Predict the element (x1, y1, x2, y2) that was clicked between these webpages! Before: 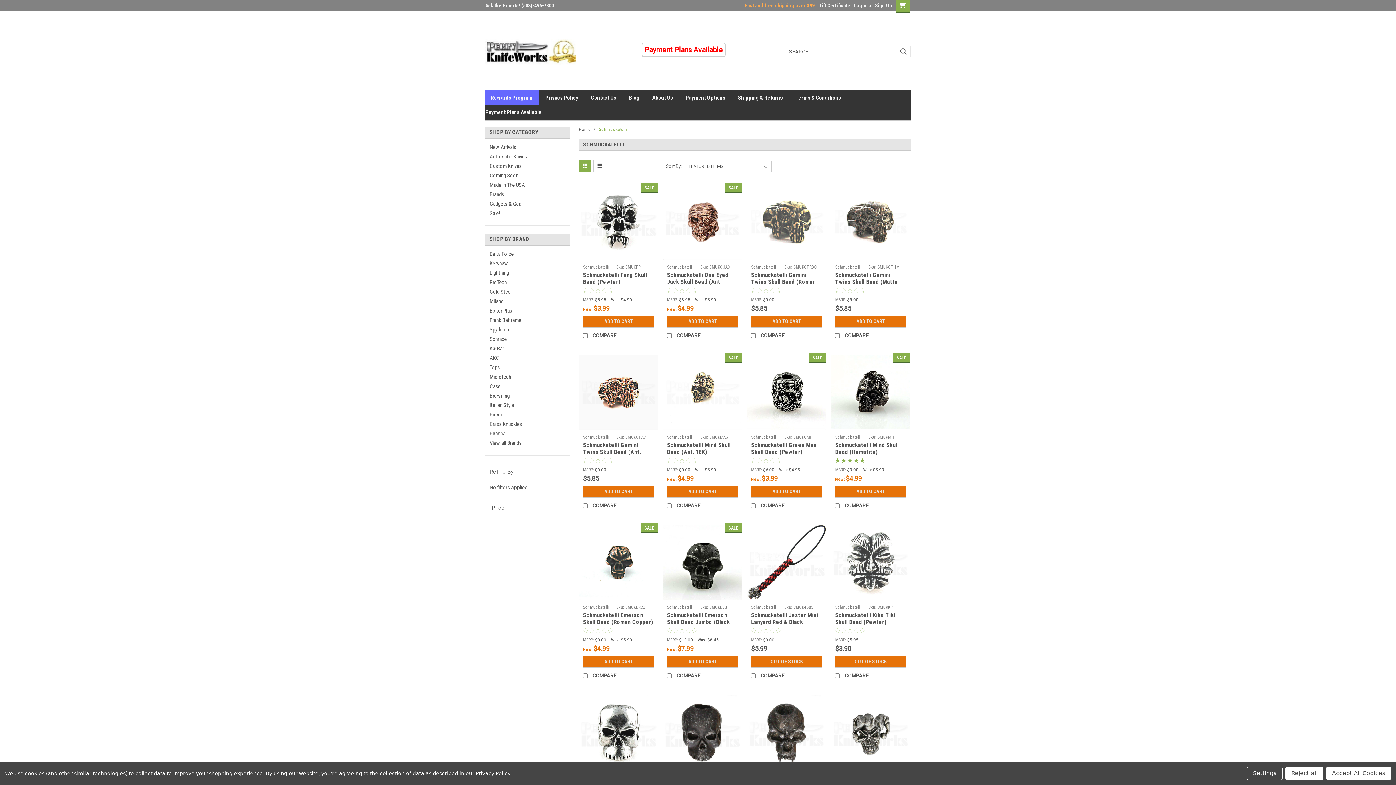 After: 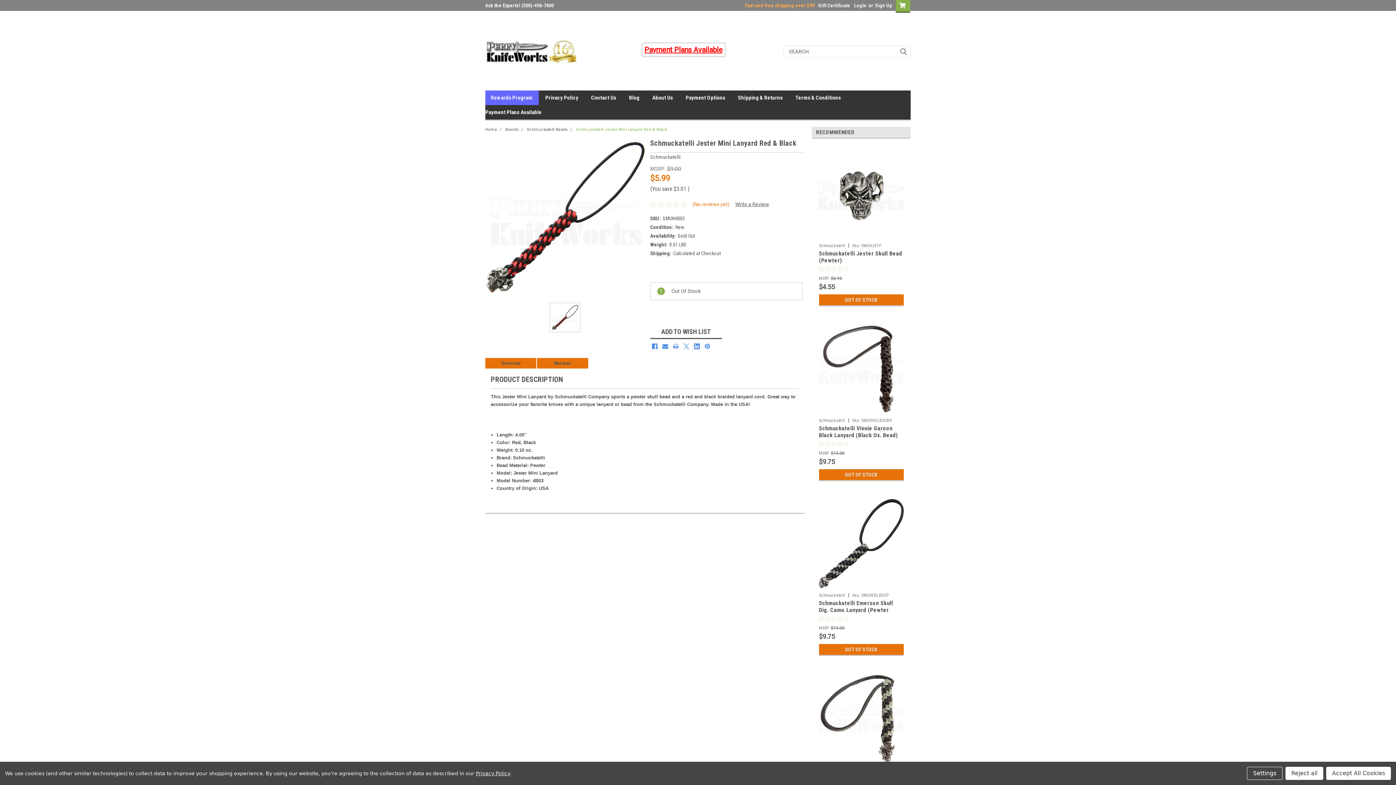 Action: bbox: (751, 656, 822, 668) label: OUT OF STOCK